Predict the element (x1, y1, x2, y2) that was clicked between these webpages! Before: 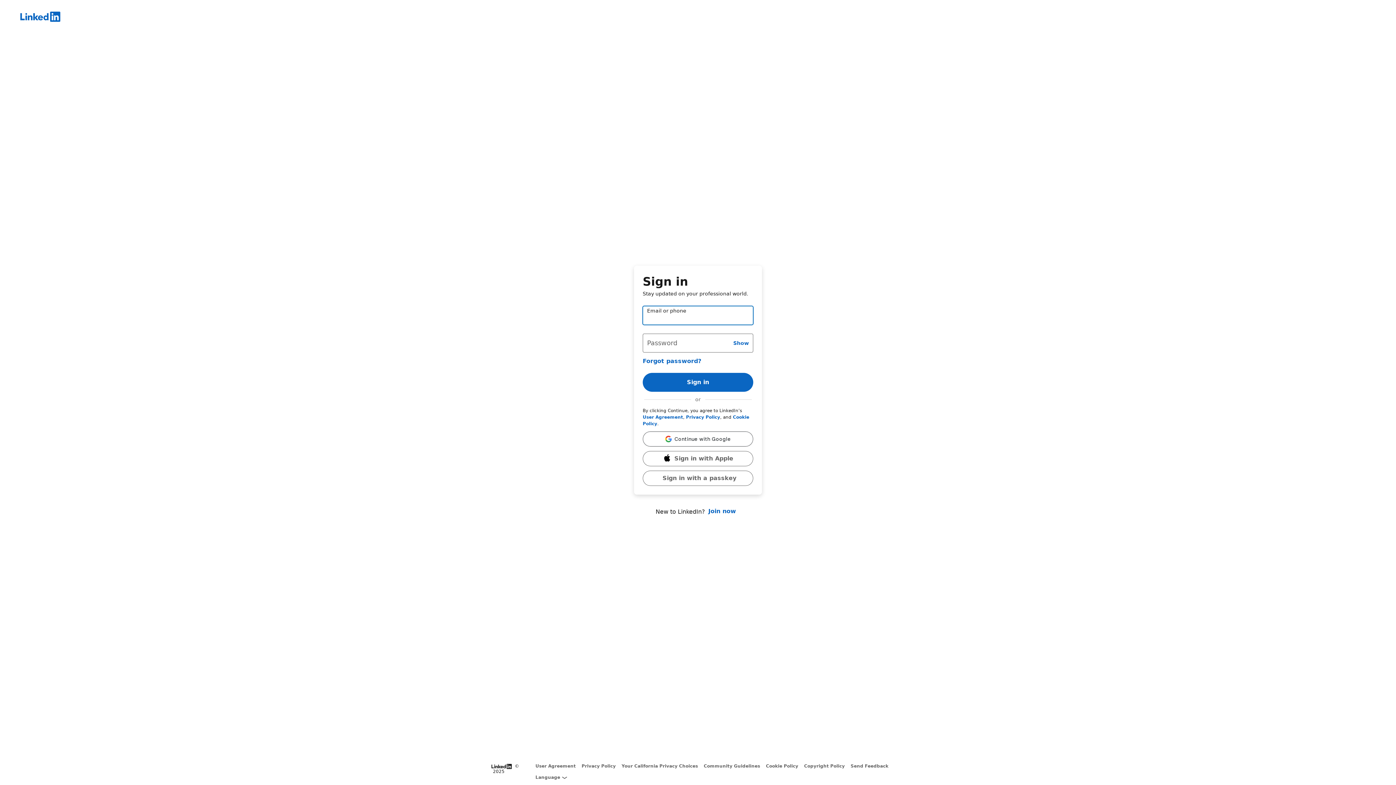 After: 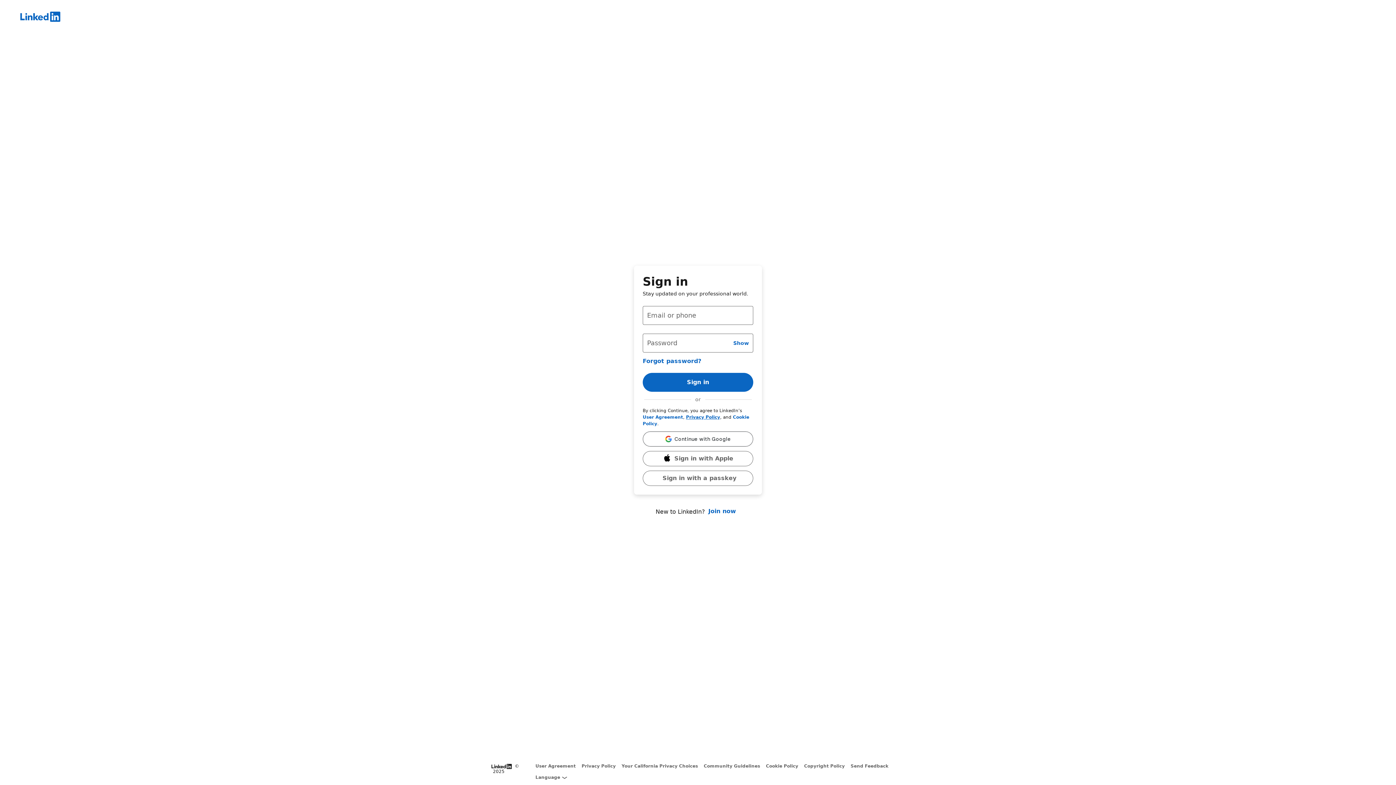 Action: bbox: (686, 414, 720, 419) label: Privacy Policy